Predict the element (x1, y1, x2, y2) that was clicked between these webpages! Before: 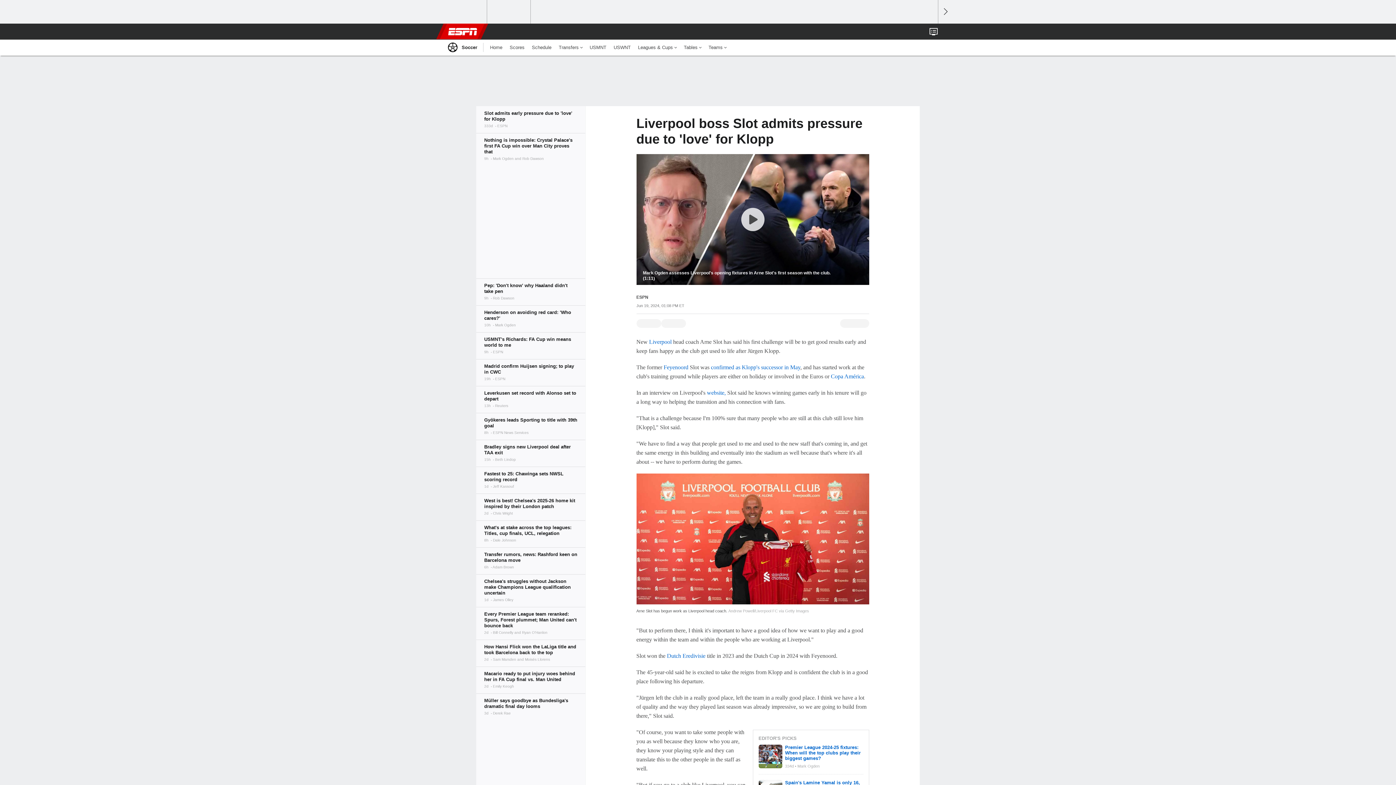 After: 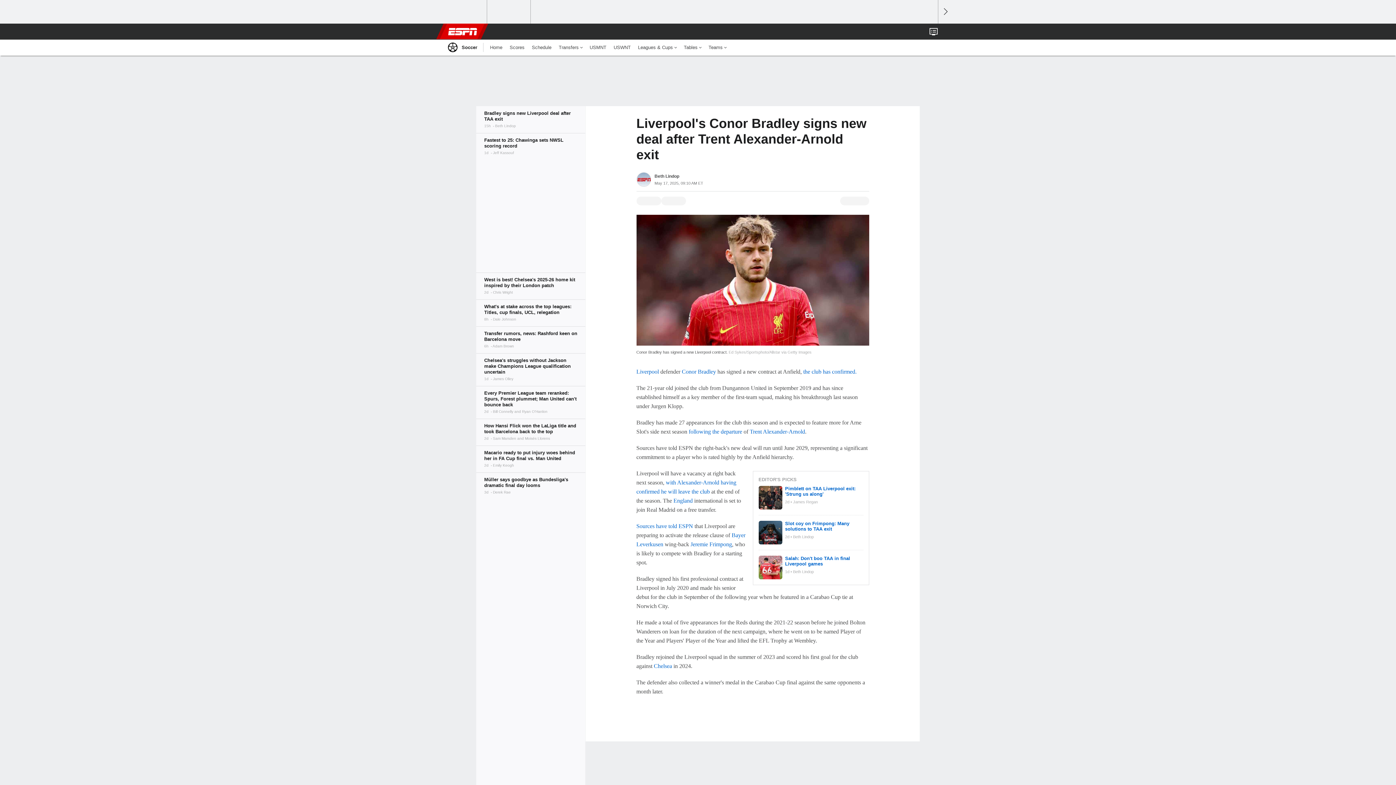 Action: bbox: (476, 440, 585, 466)